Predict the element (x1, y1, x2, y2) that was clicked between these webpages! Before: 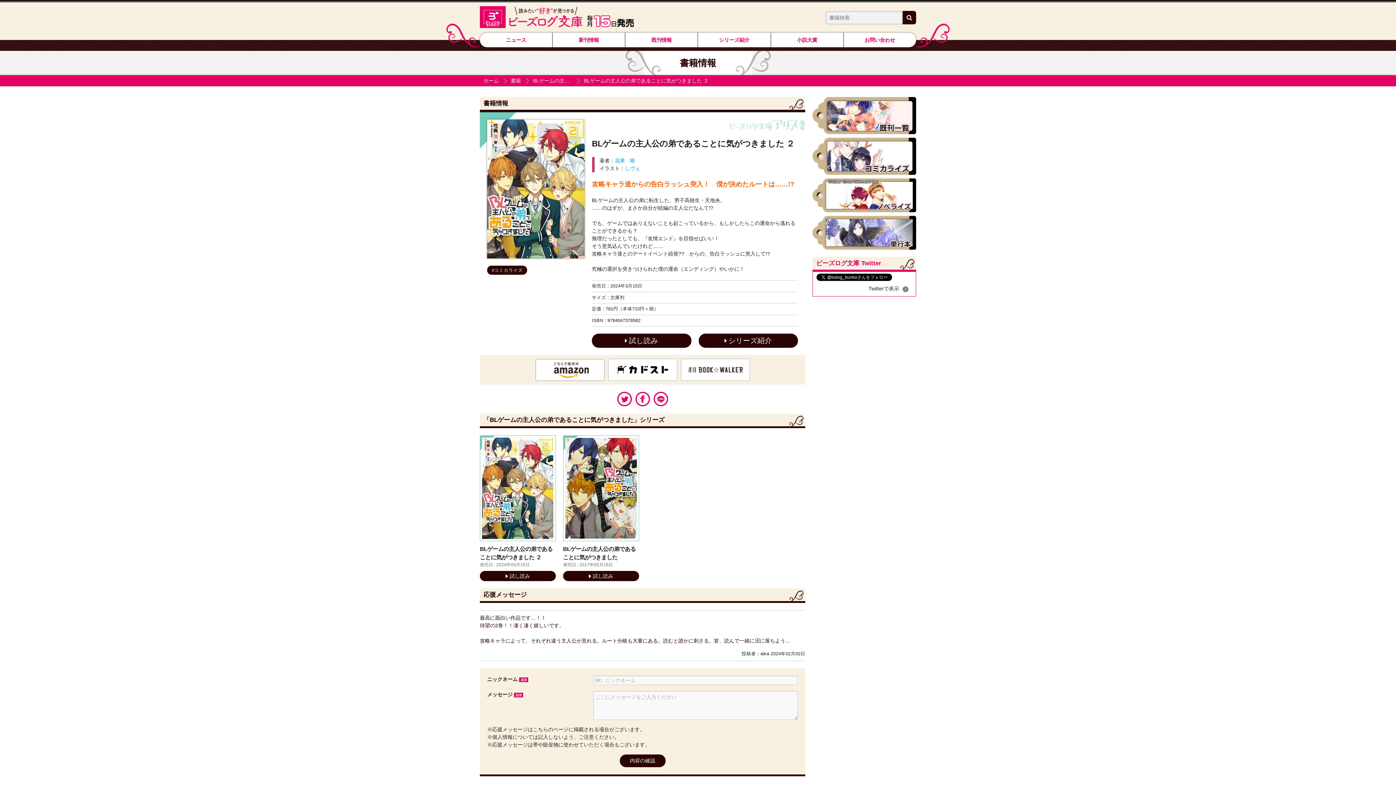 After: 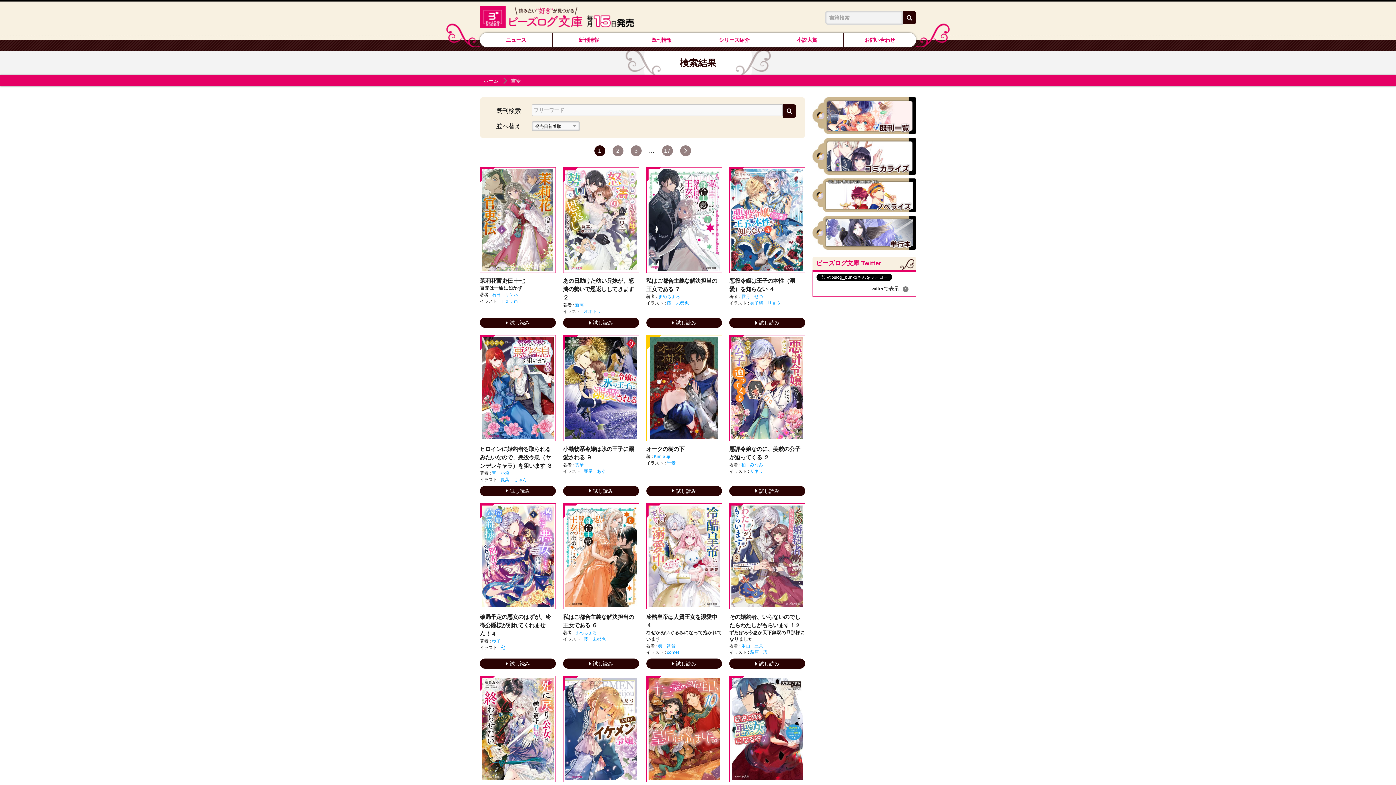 Action: bbox: (812, 152, 916, 158)